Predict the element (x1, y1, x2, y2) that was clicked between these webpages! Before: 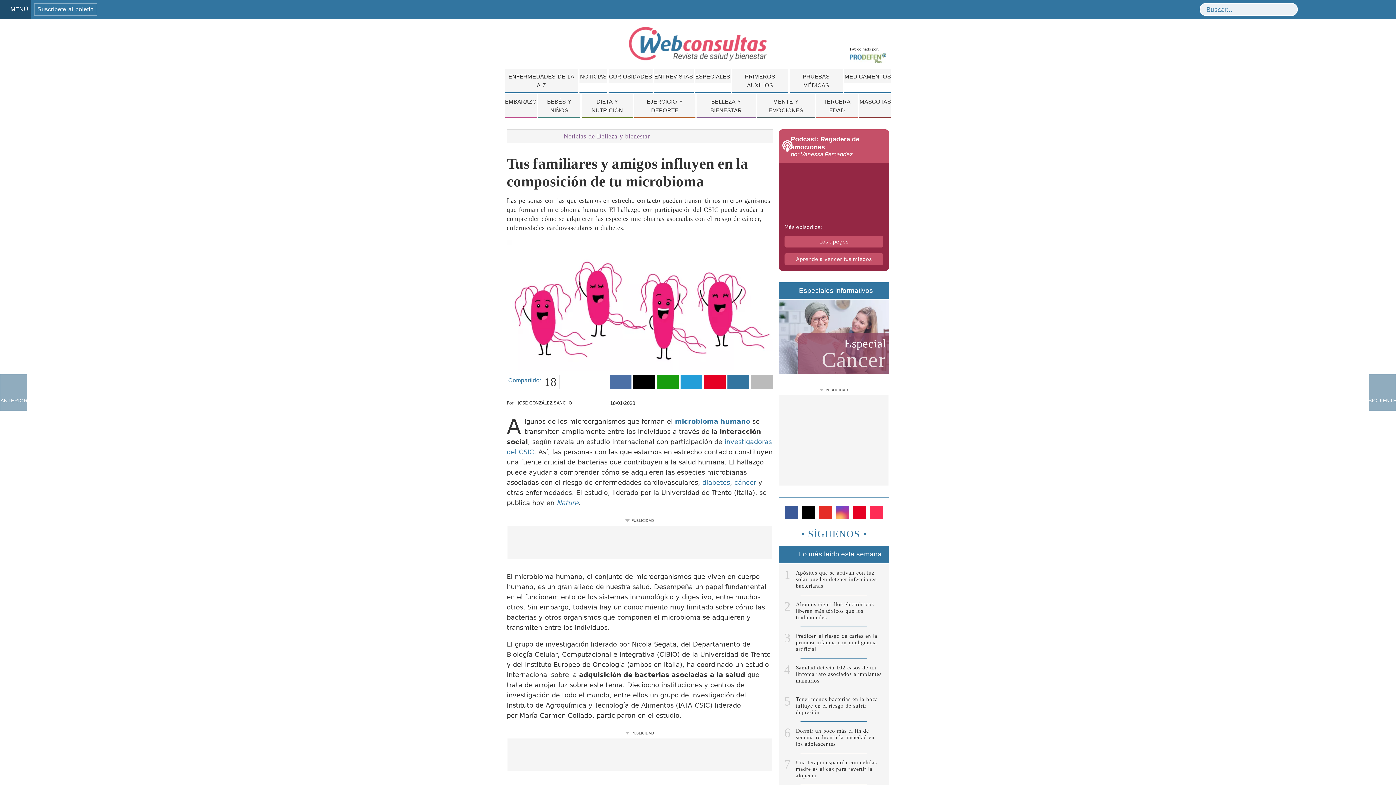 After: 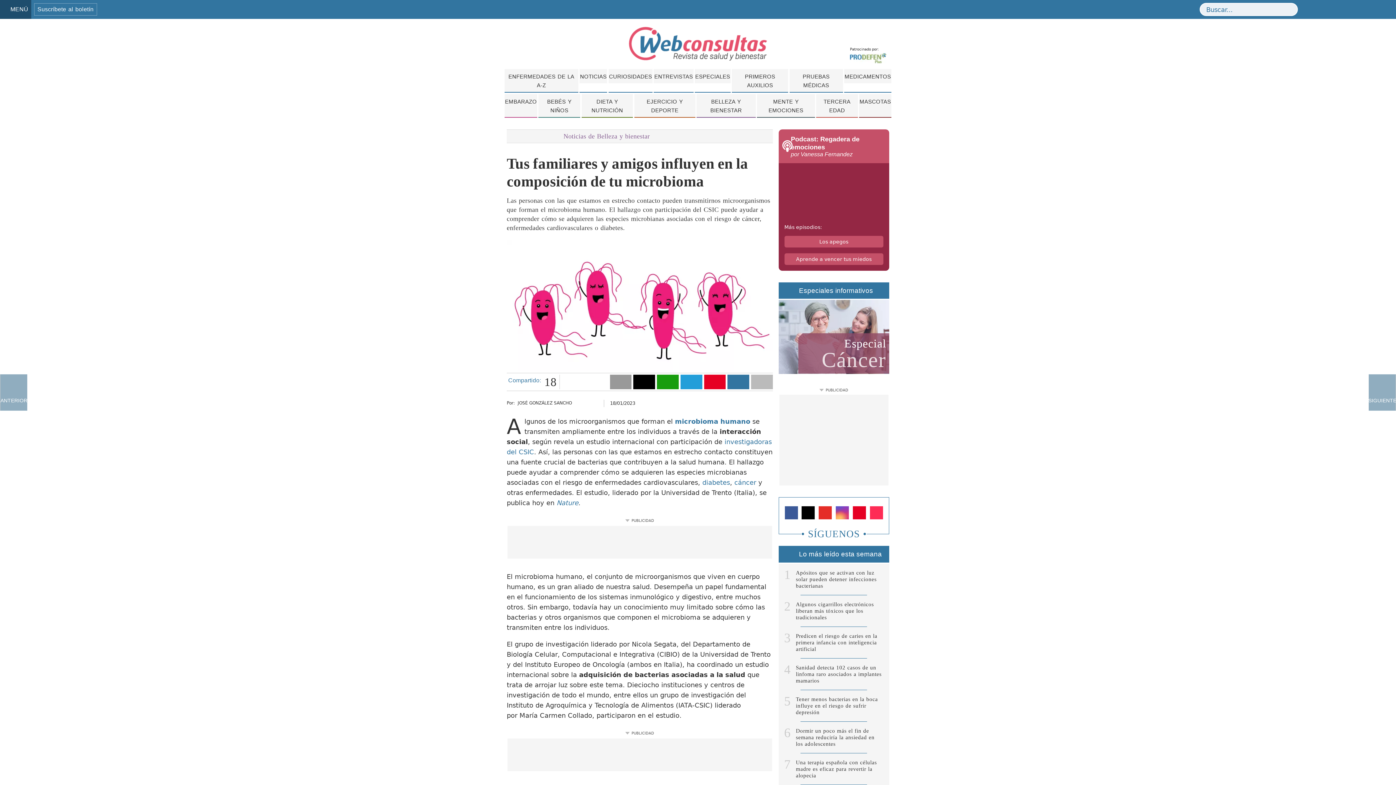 Action: bbox: (610, 374, 631, 389) label: Compartir contenido en Facebook